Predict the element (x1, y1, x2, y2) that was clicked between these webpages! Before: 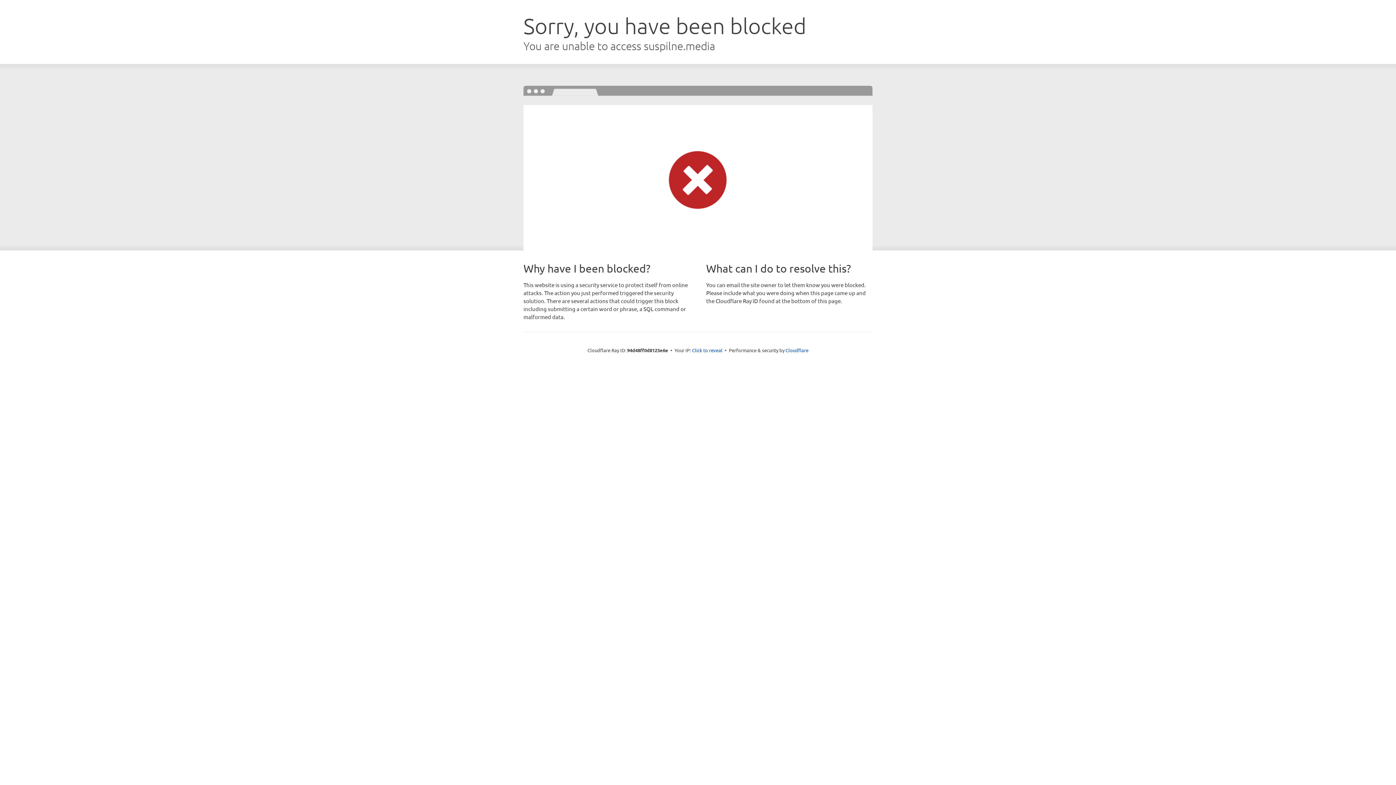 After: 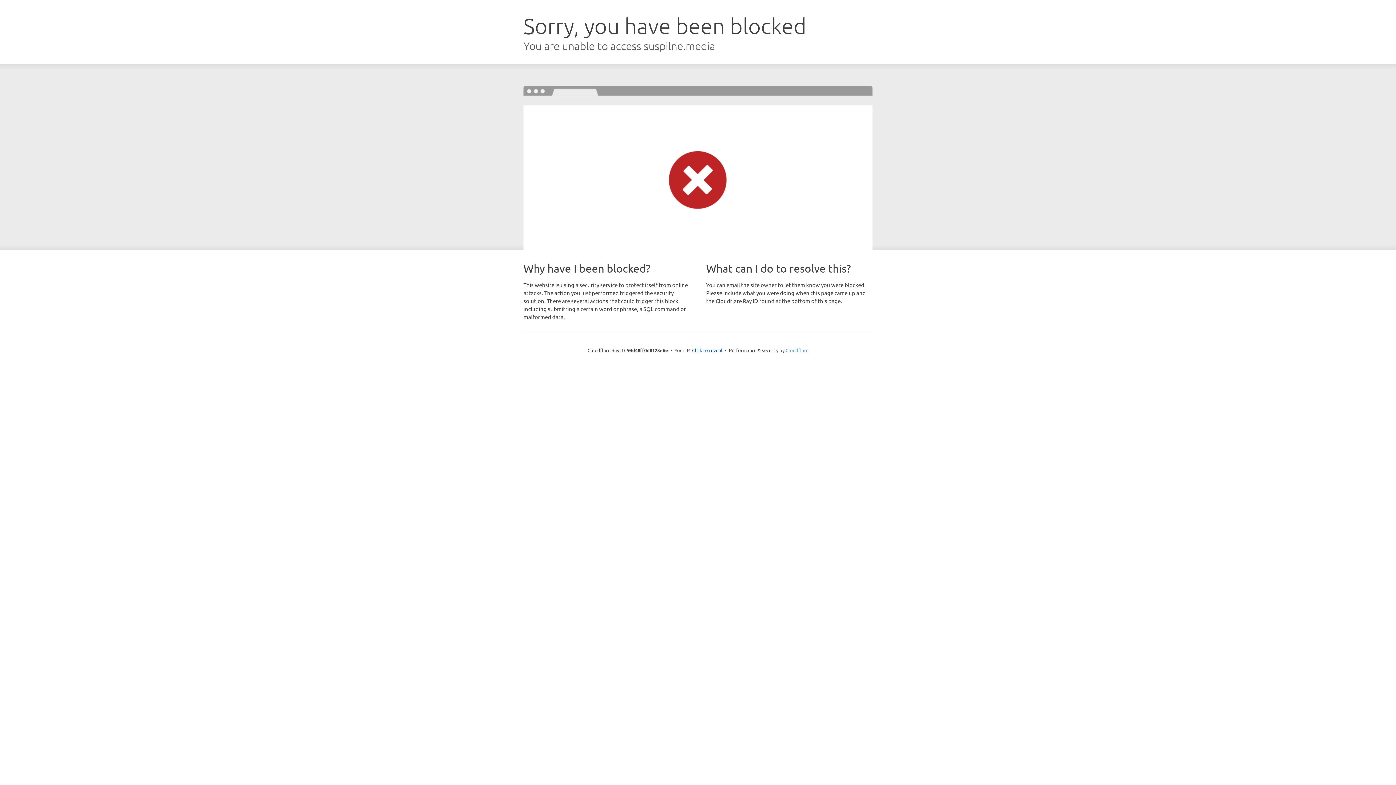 Action: bbox: (785, 347, 808, 353) label: Cloudflare